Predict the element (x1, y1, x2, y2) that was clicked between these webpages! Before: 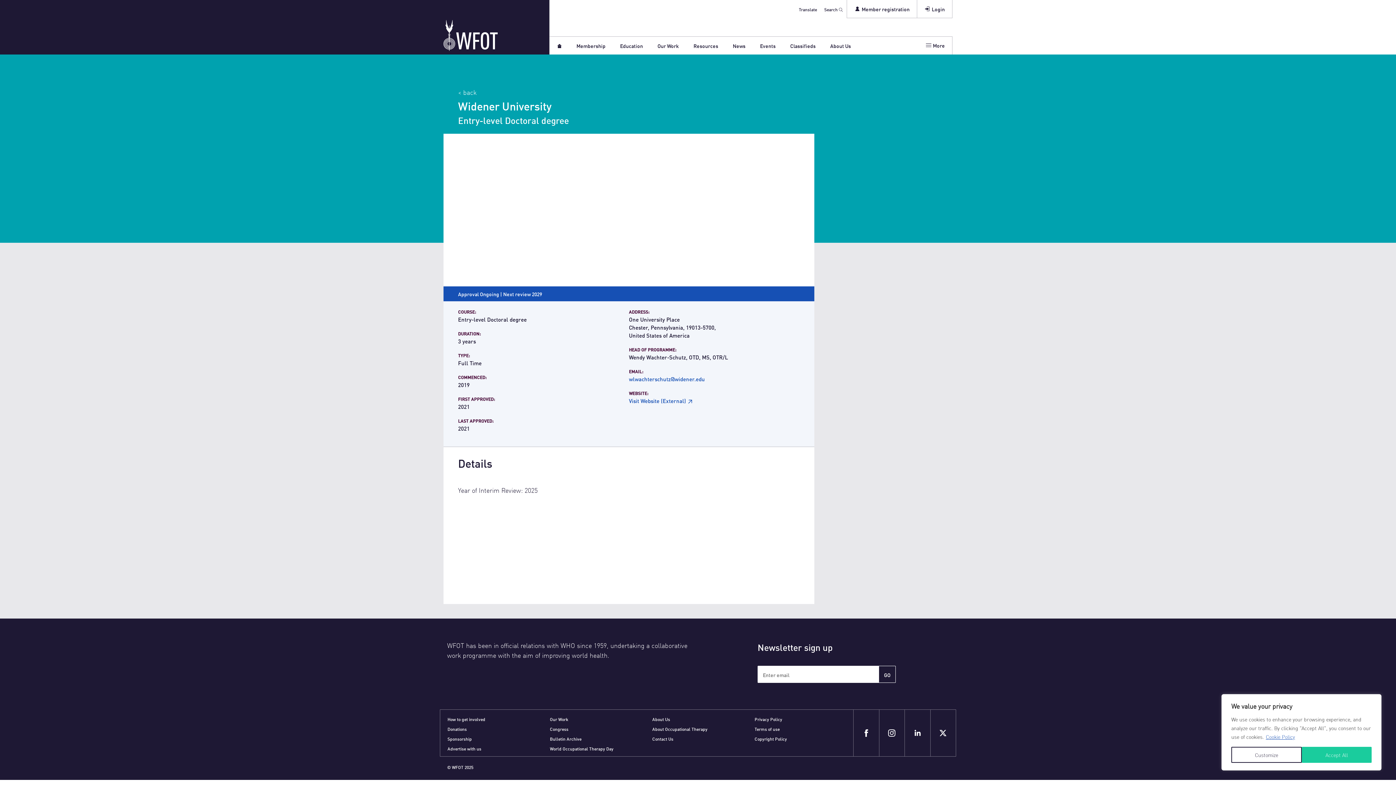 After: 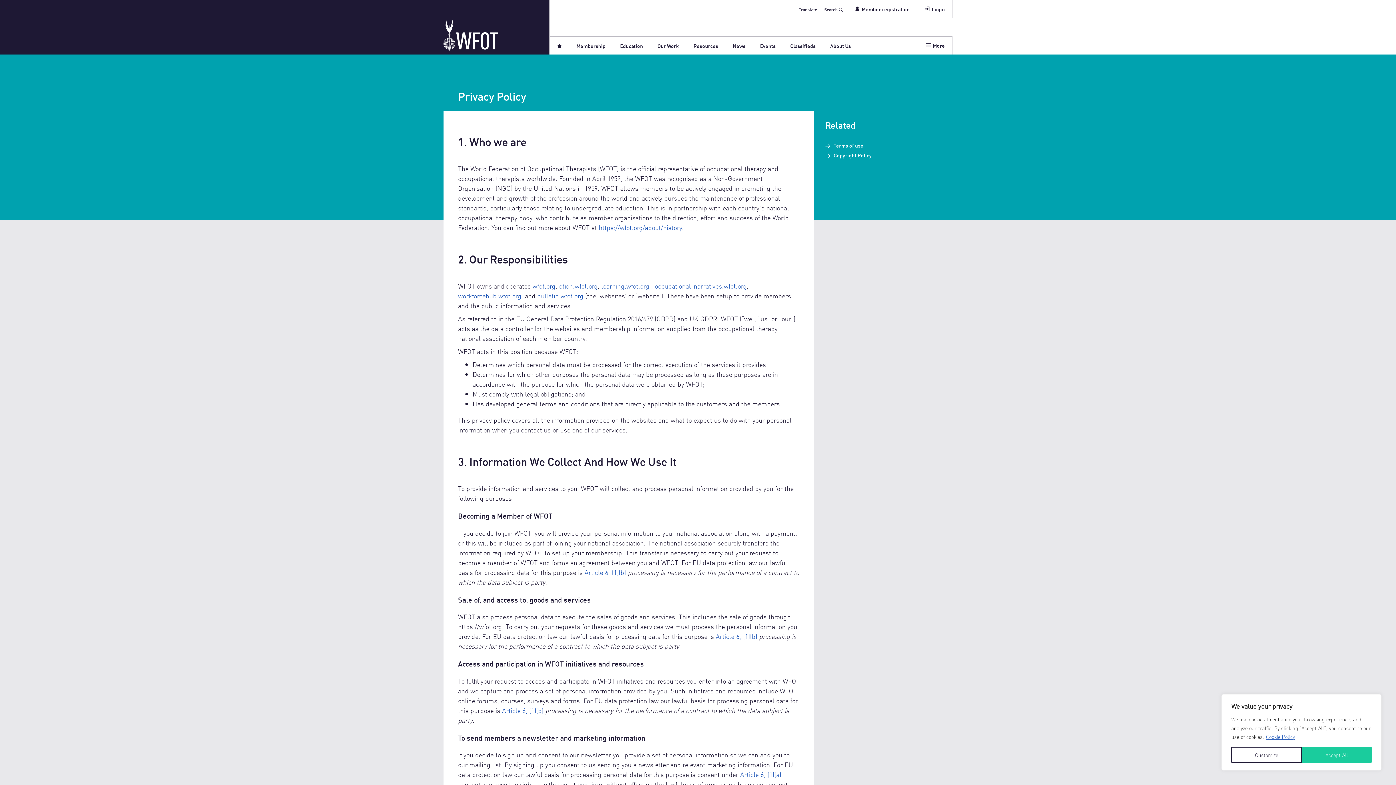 Action: label: Privacy Policy bbox: (754, 716, 782, 722)